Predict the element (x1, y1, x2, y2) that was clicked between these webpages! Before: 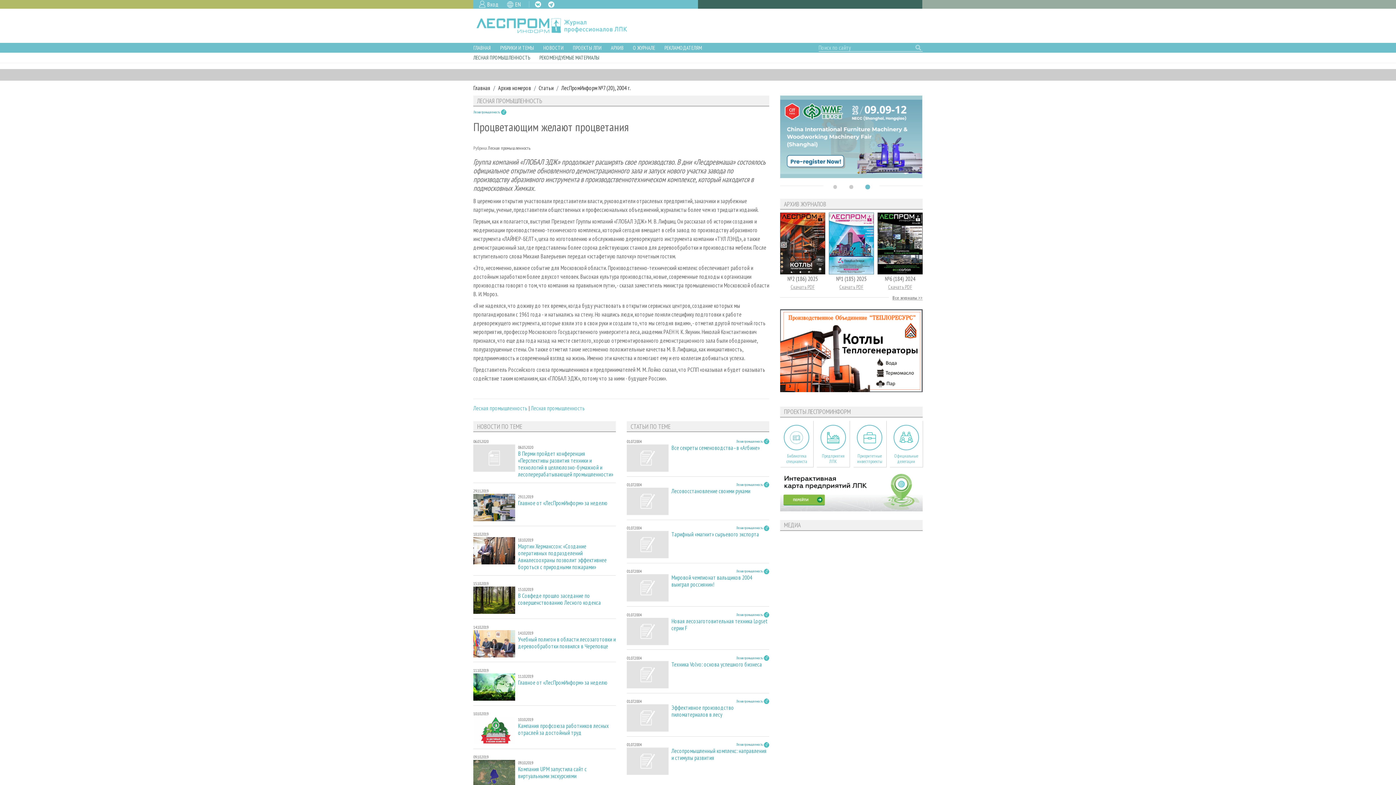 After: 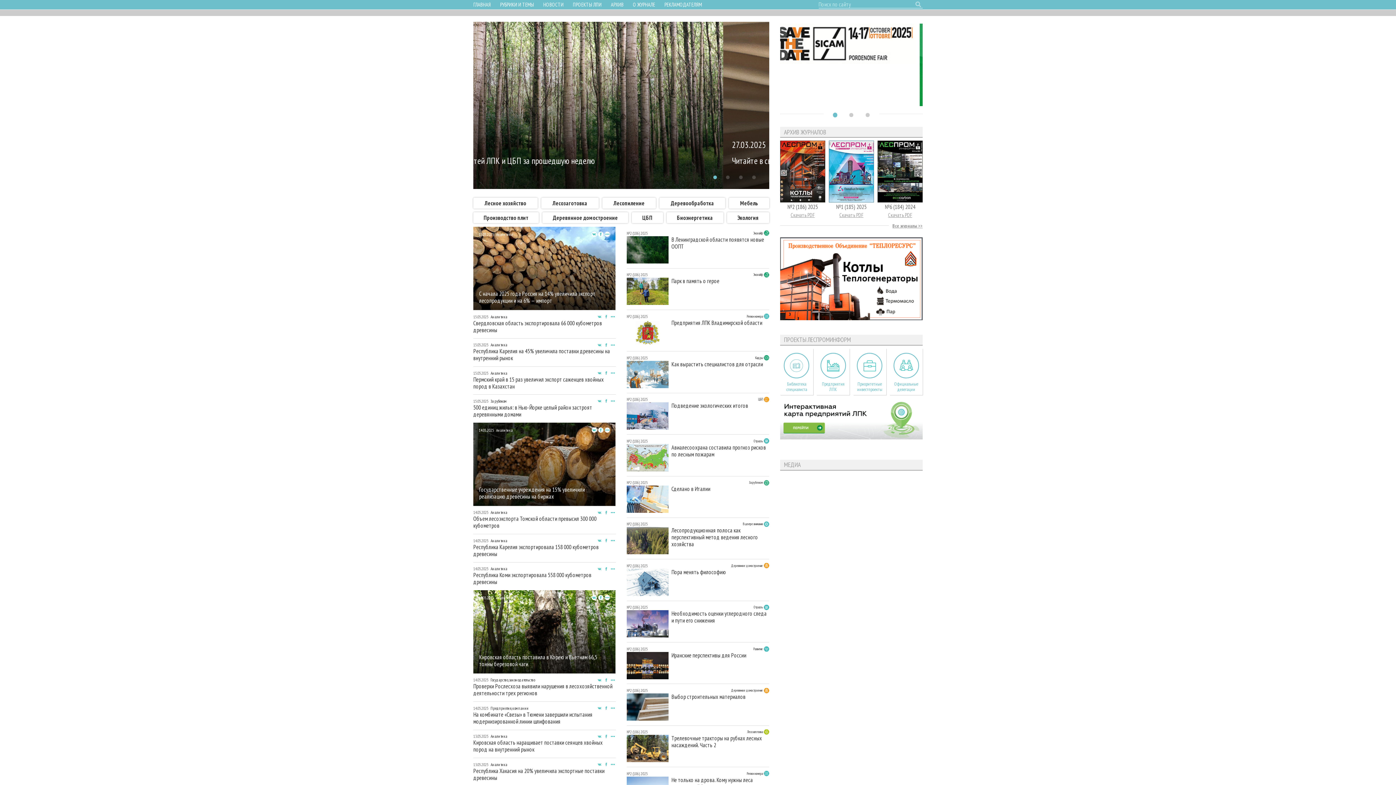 Action: label: НОВОСТИ bbox: (538, 43, 568, 51)